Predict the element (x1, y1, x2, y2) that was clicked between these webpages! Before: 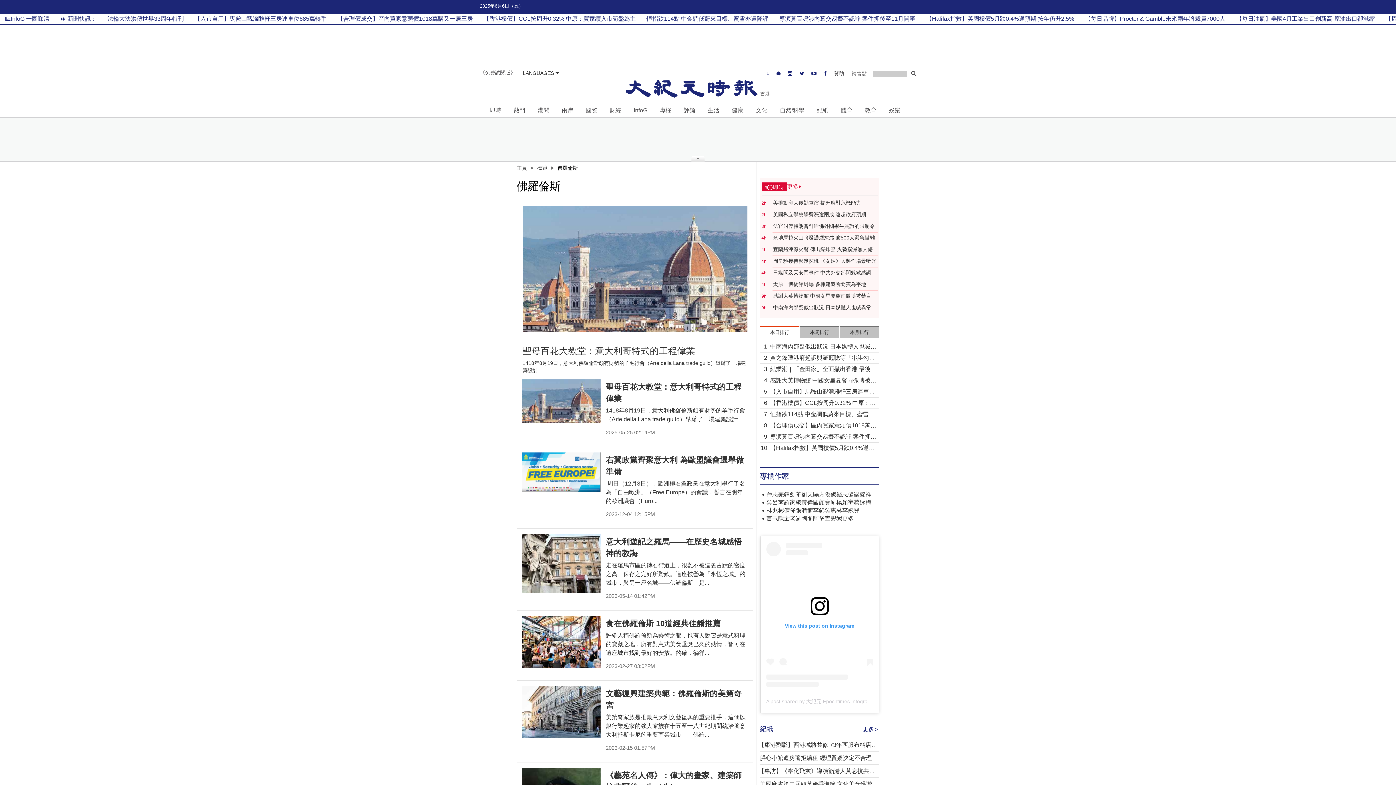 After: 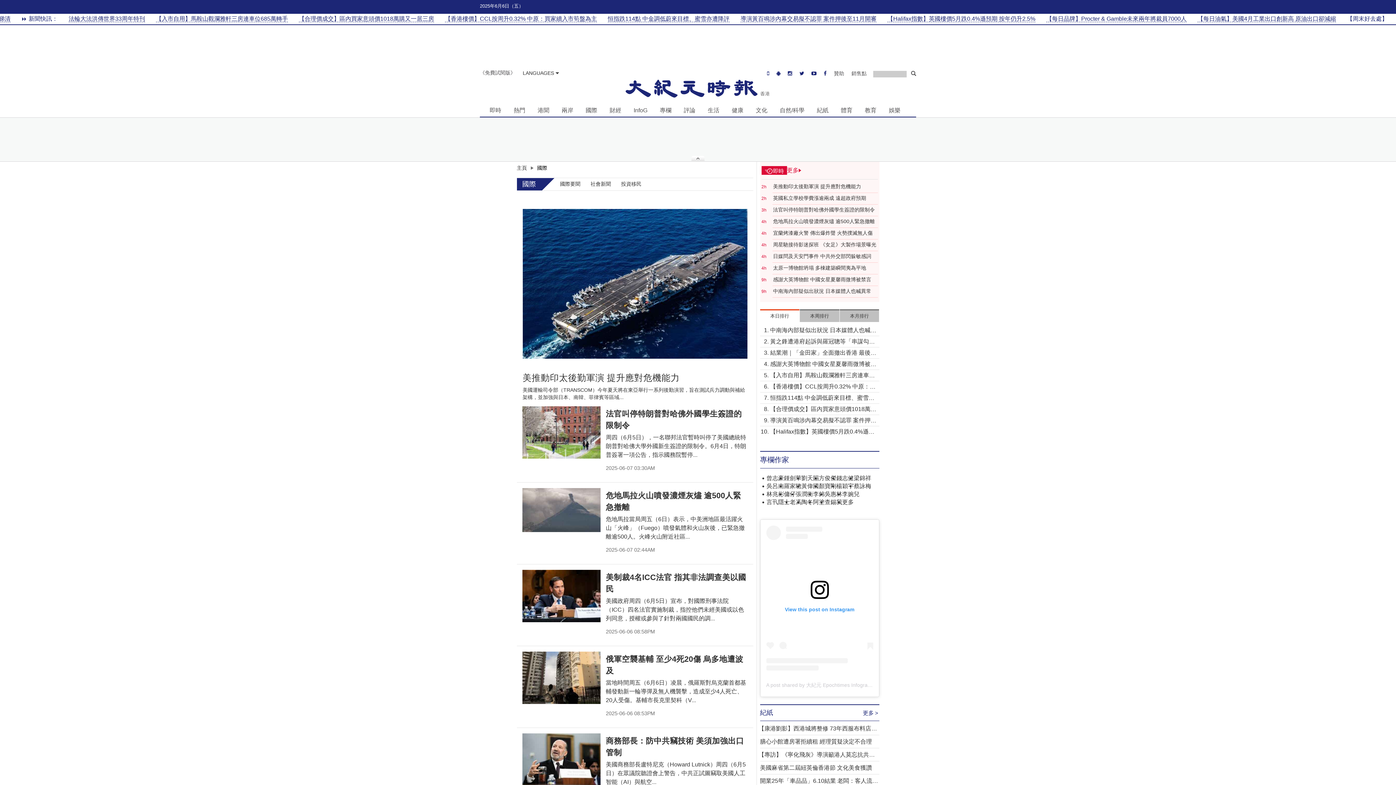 Action: label: 國際 bbox: (582, 104, 600, 115)